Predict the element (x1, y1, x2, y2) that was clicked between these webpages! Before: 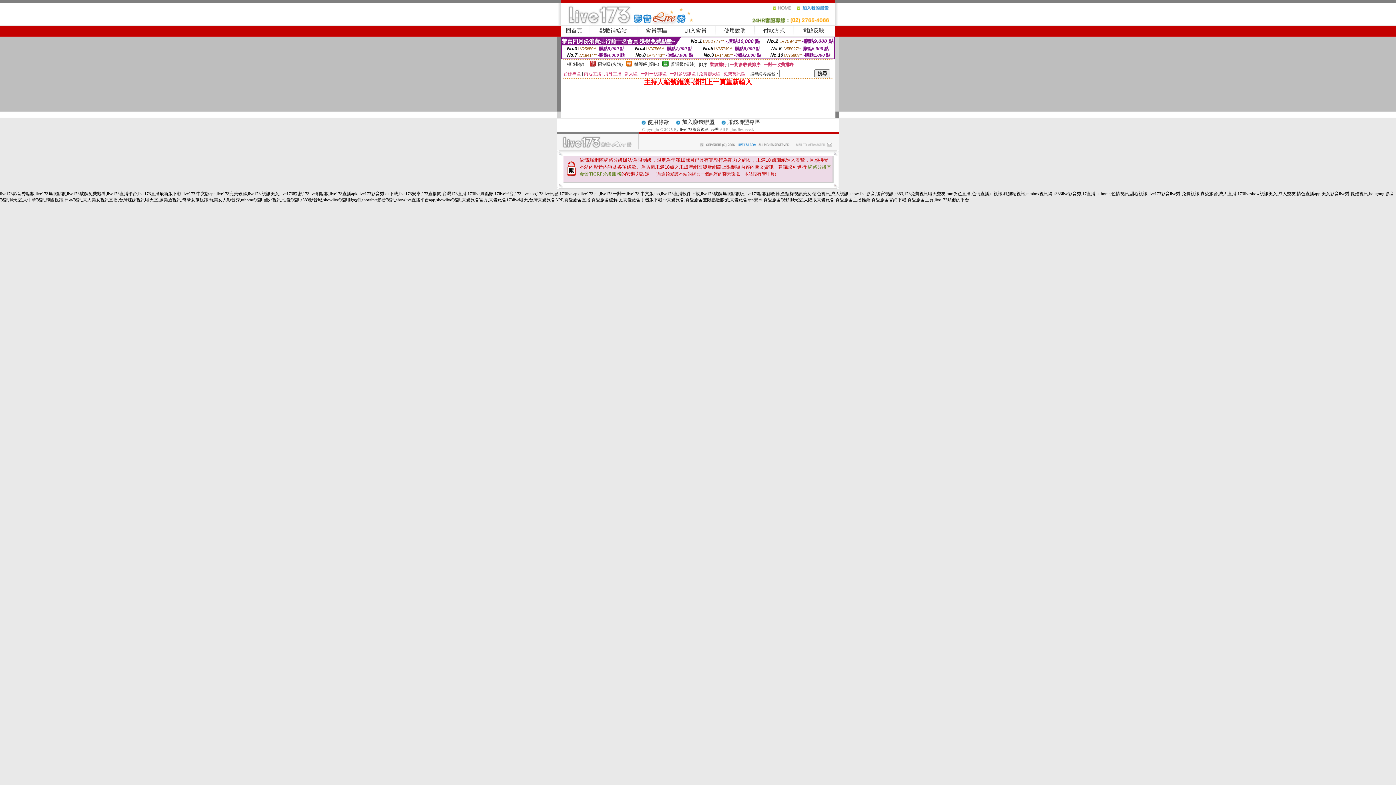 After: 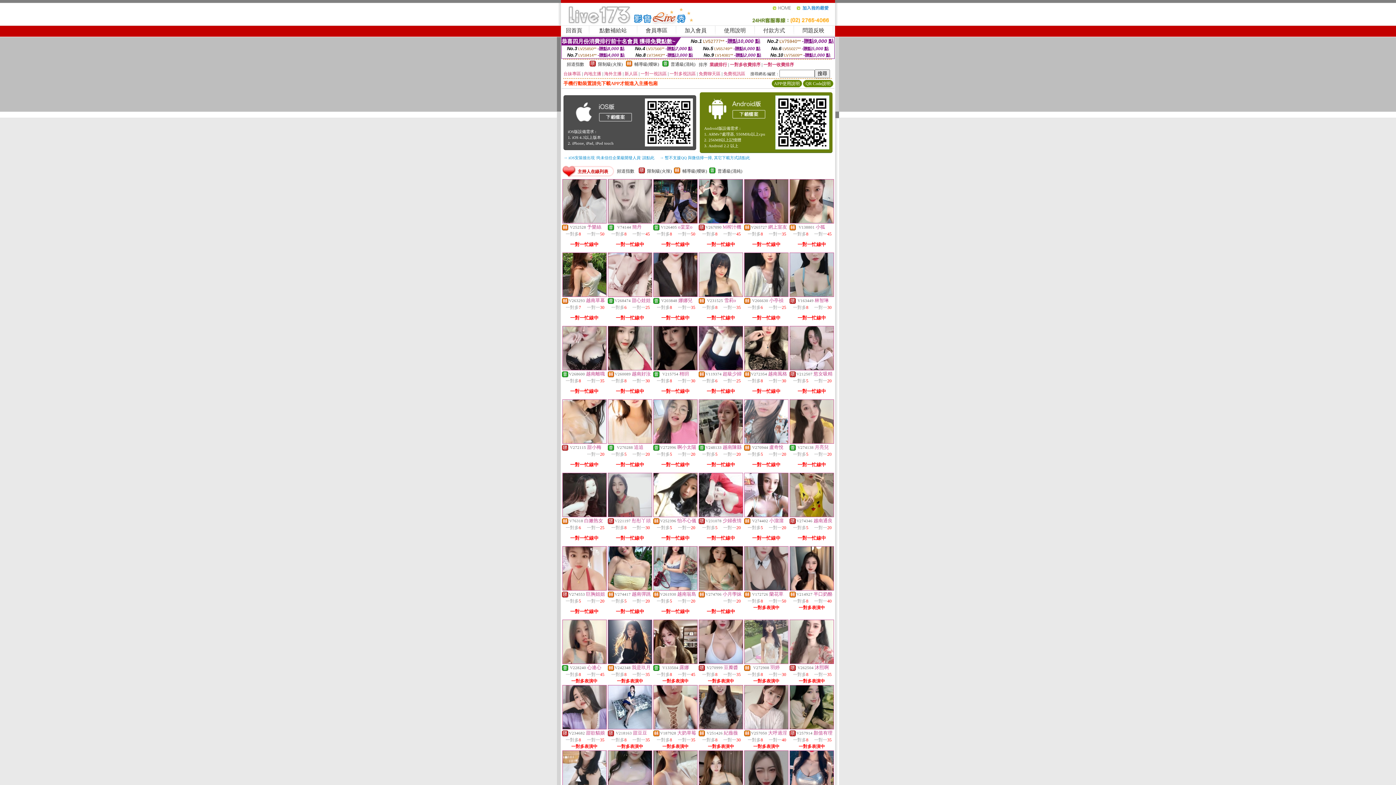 Action: bbox: (772, 8, 796, 13)